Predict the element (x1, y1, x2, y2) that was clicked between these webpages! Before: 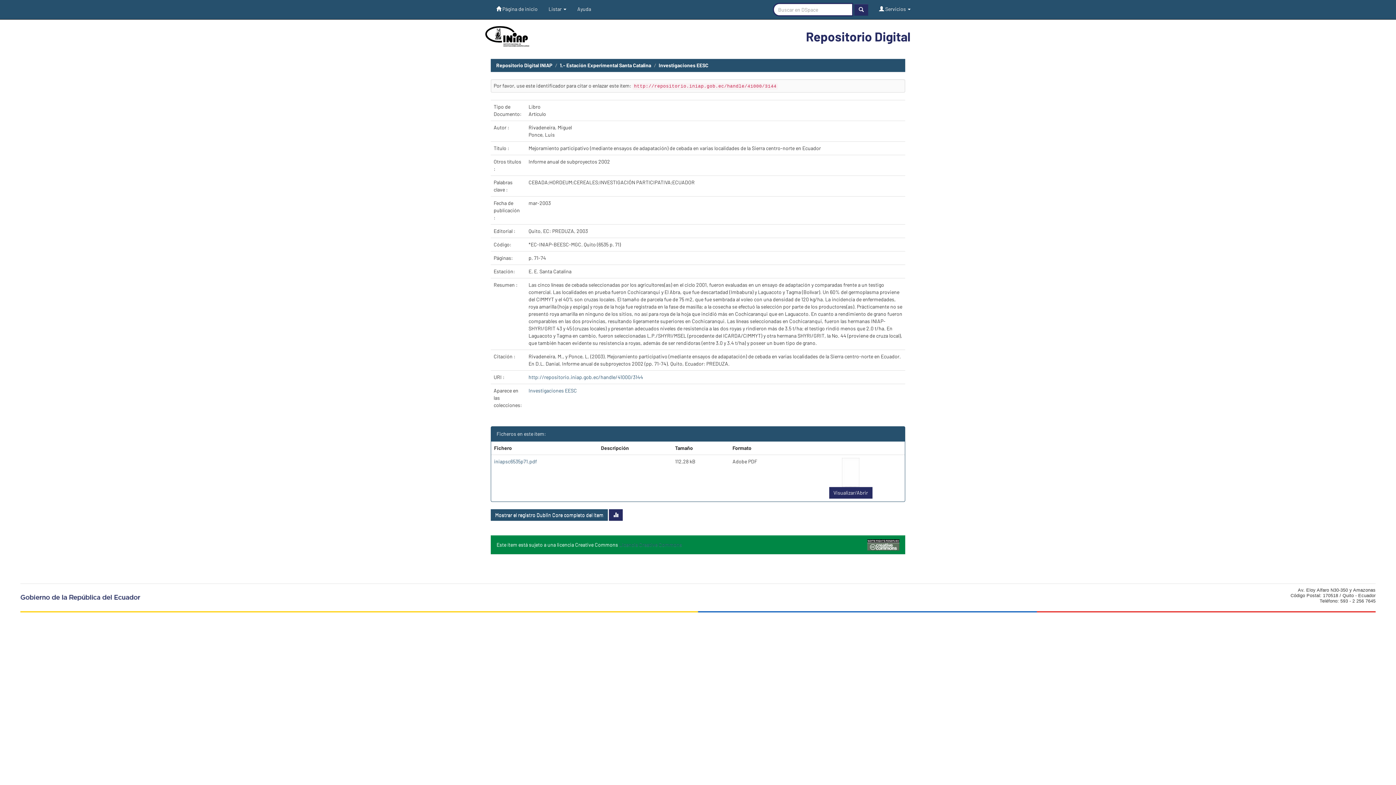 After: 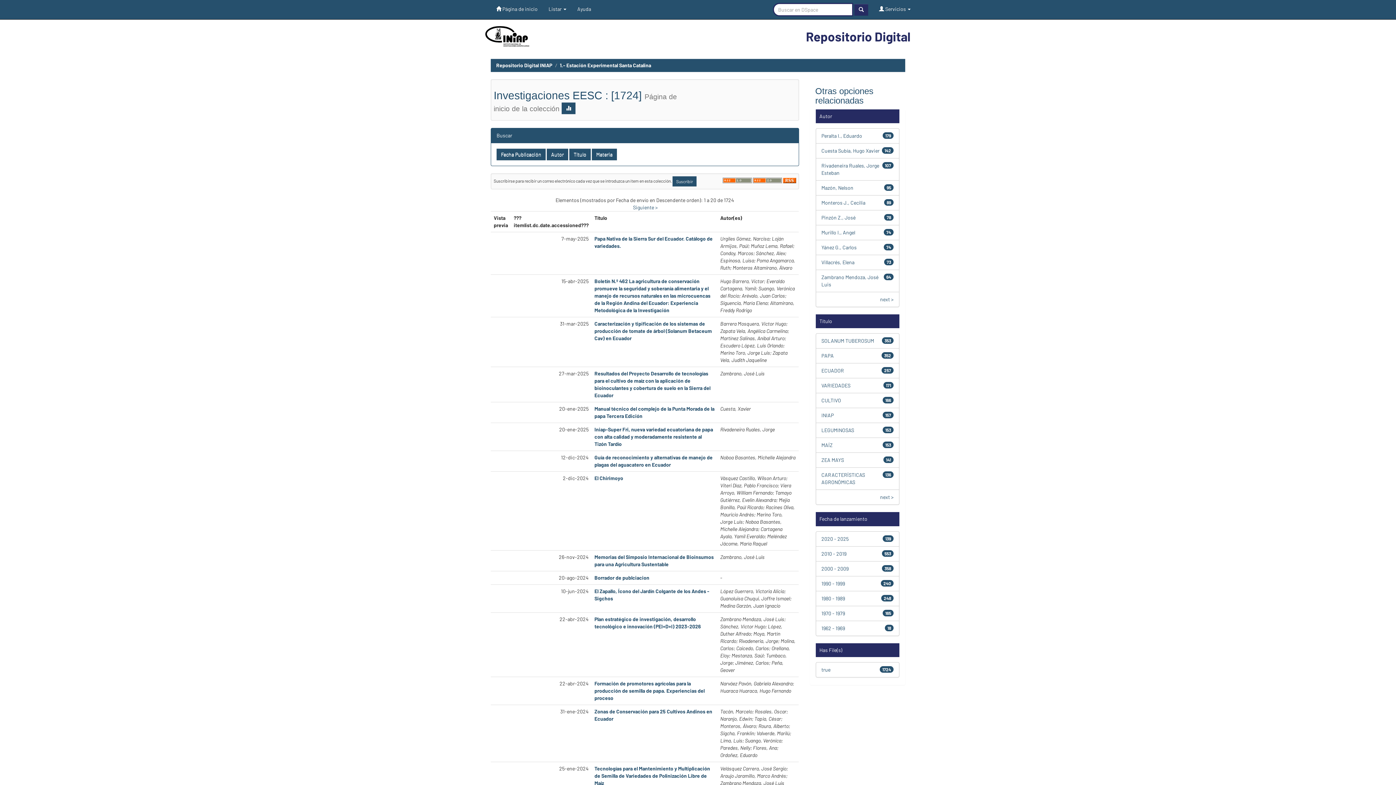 Action: bbox: (658, 62, 708, 68) label: Investigaciones EESC